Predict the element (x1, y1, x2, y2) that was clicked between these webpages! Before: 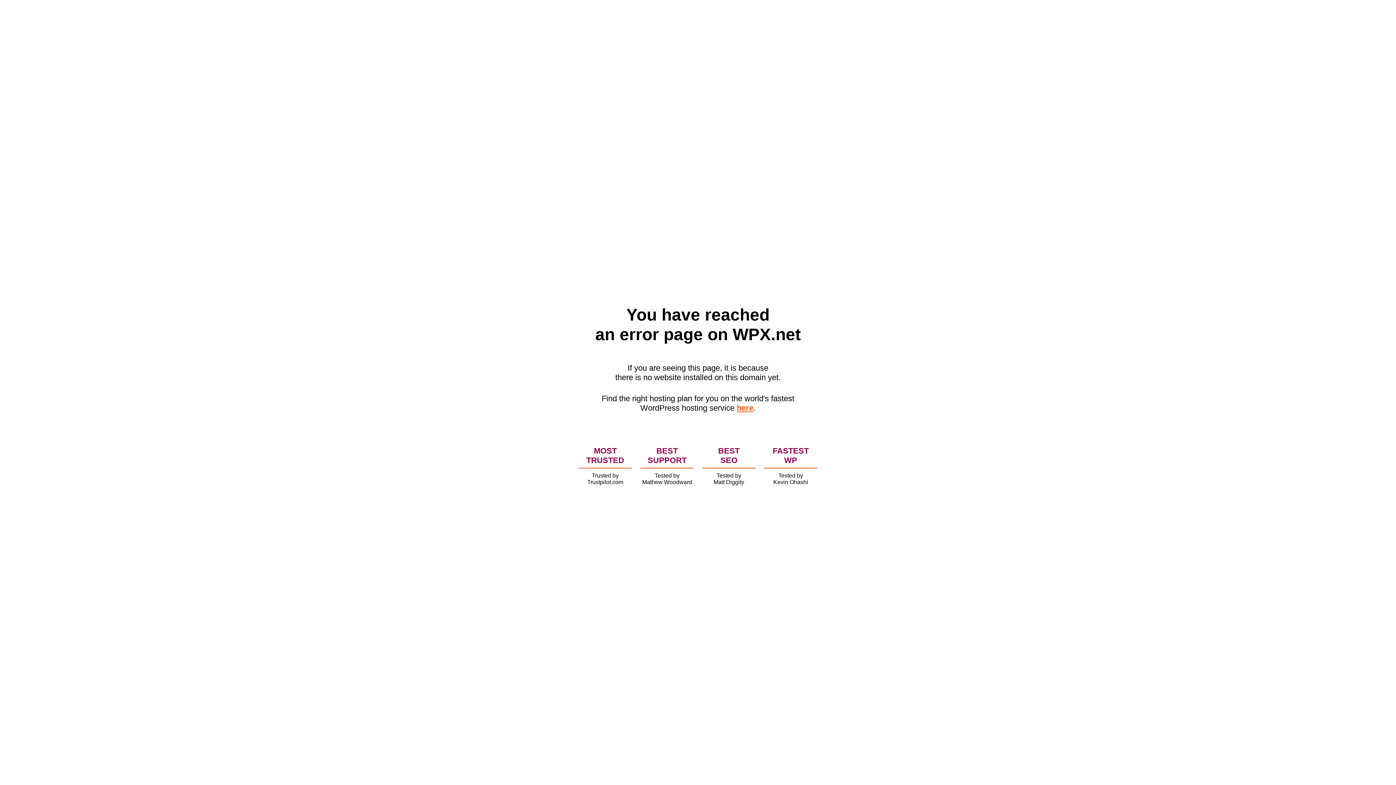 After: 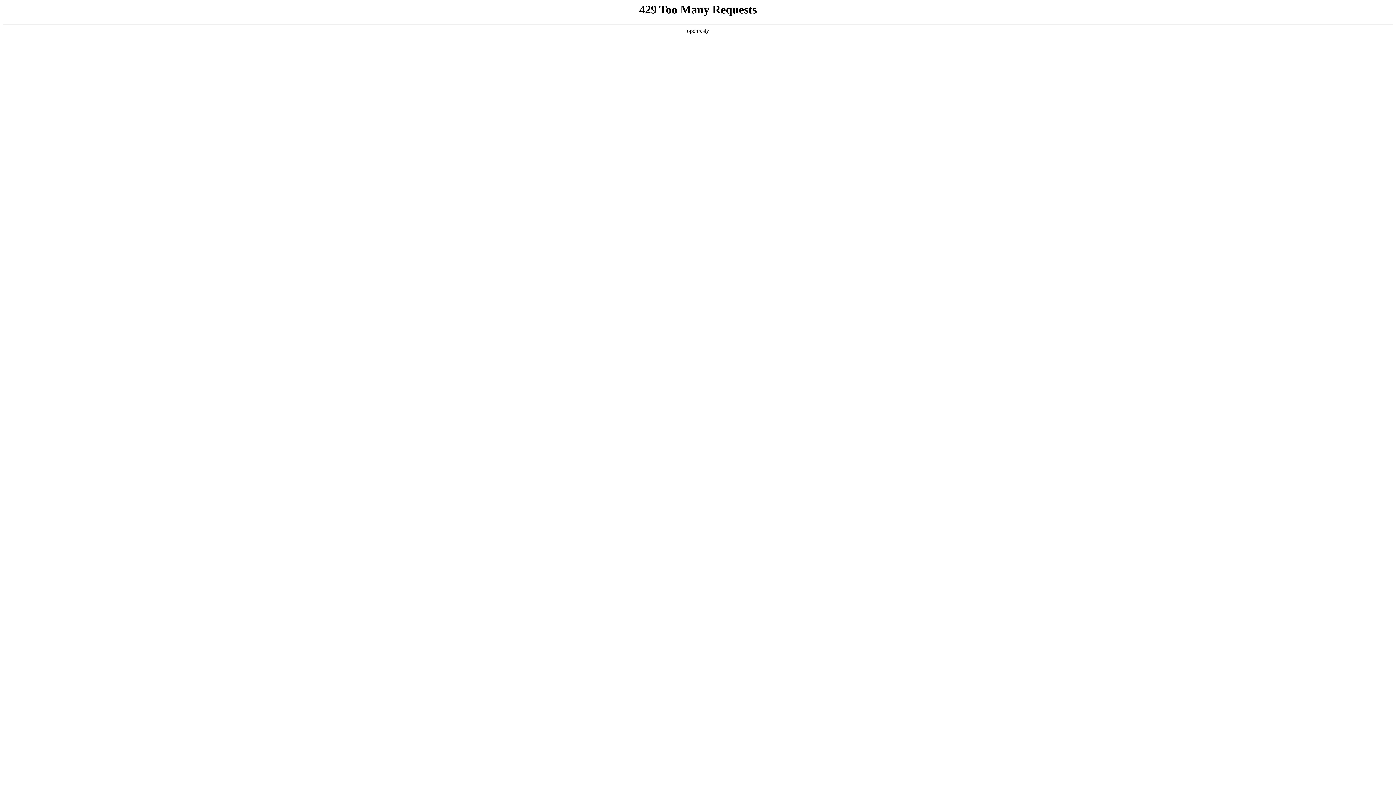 Action: bbox: (736, 403, 753, 412) label: here